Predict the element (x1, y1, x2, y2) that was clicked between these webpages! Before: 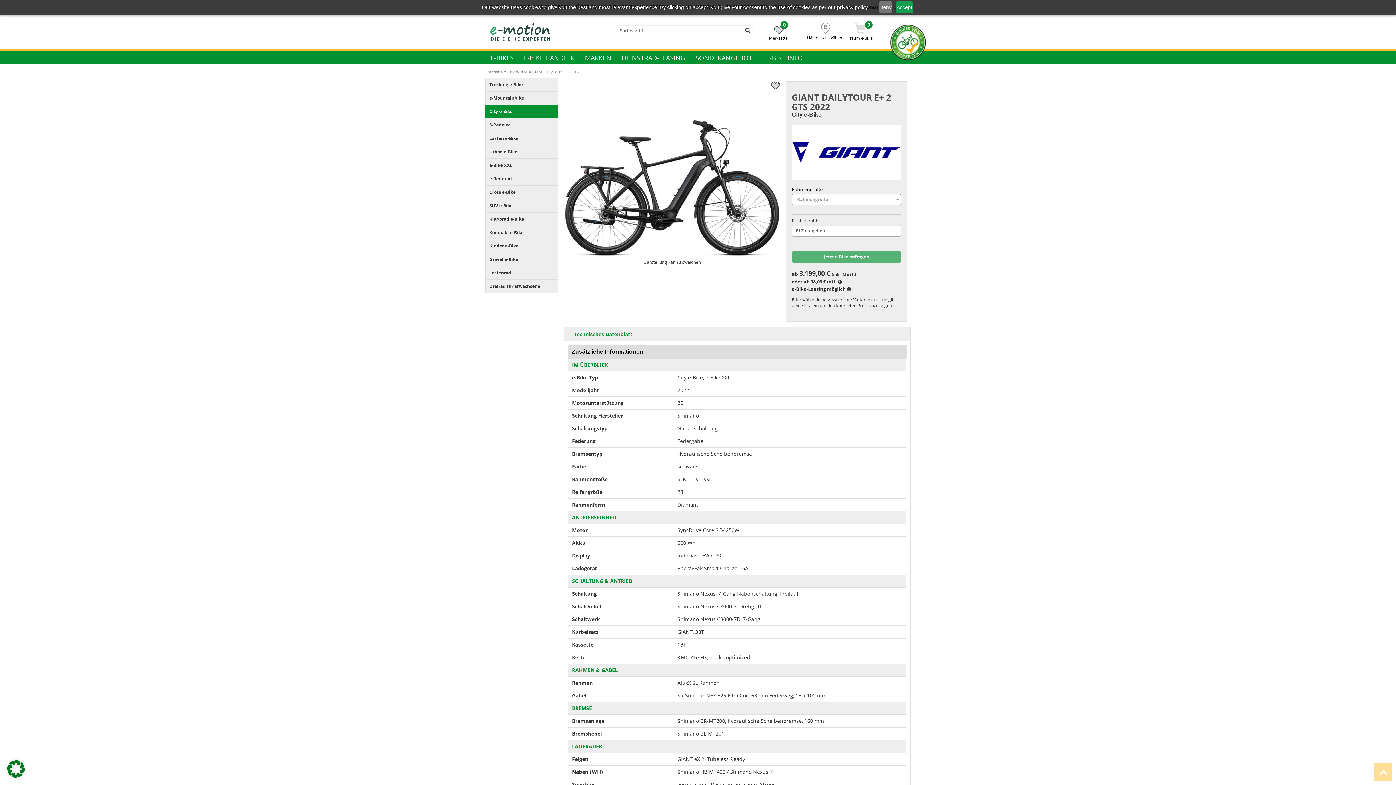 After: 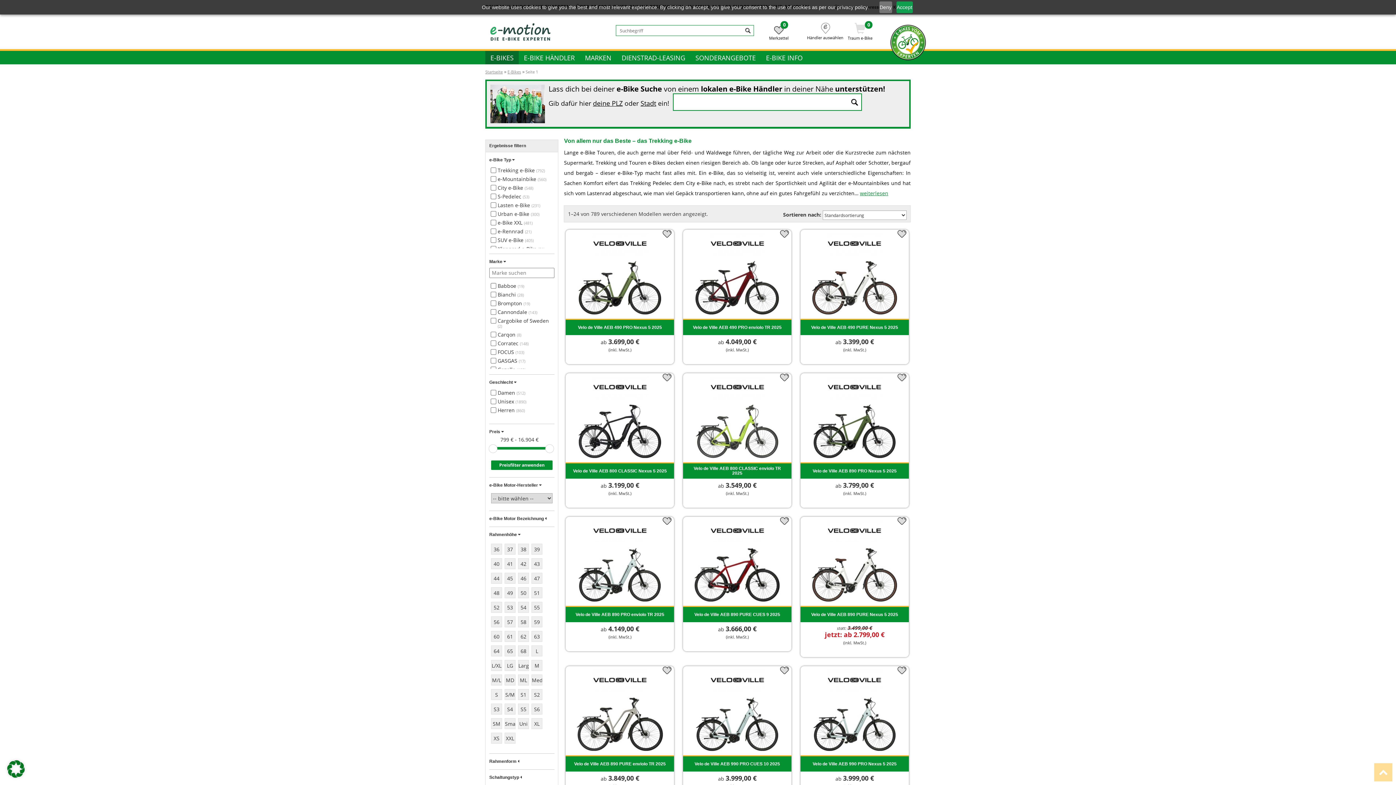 Action: label: Trekking e-Bike bbox: (485, 77, 558, 91)